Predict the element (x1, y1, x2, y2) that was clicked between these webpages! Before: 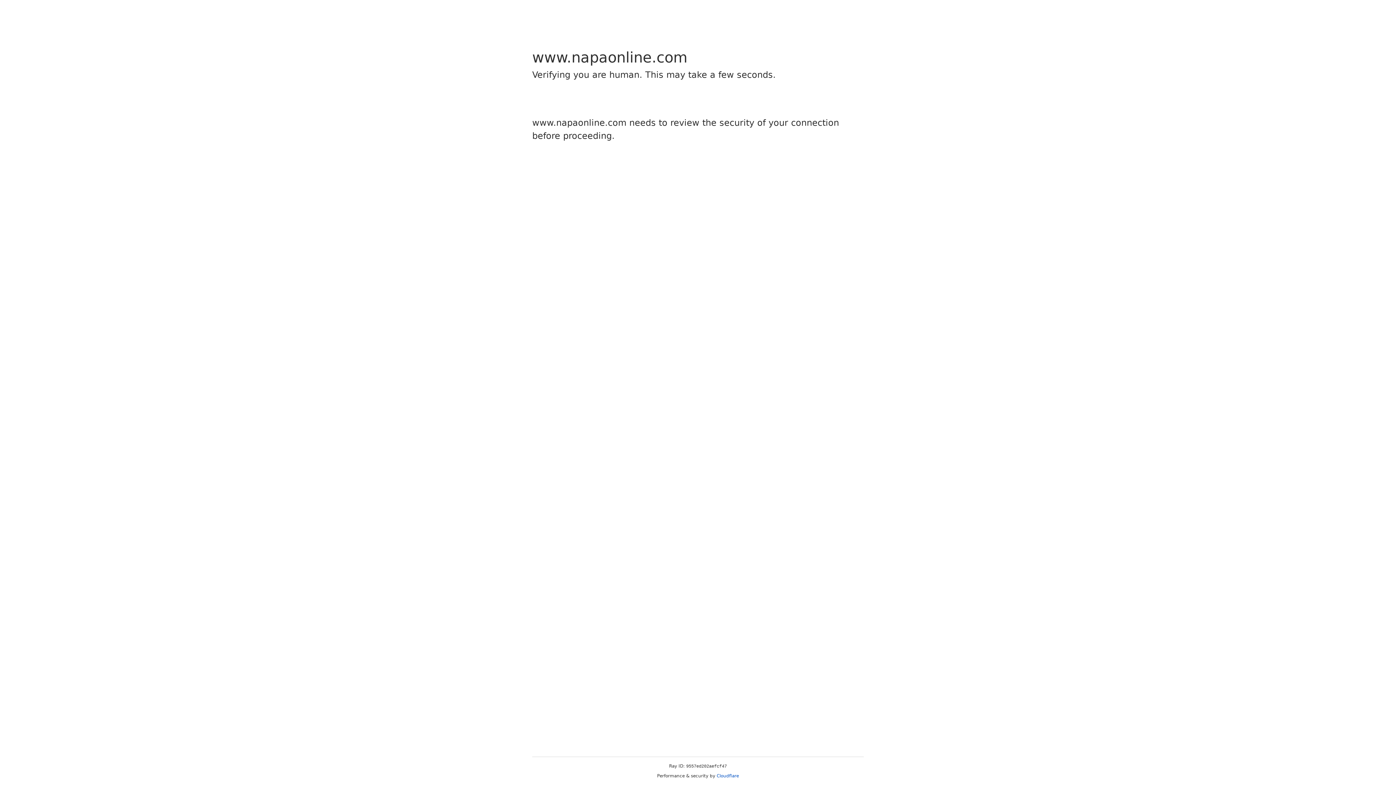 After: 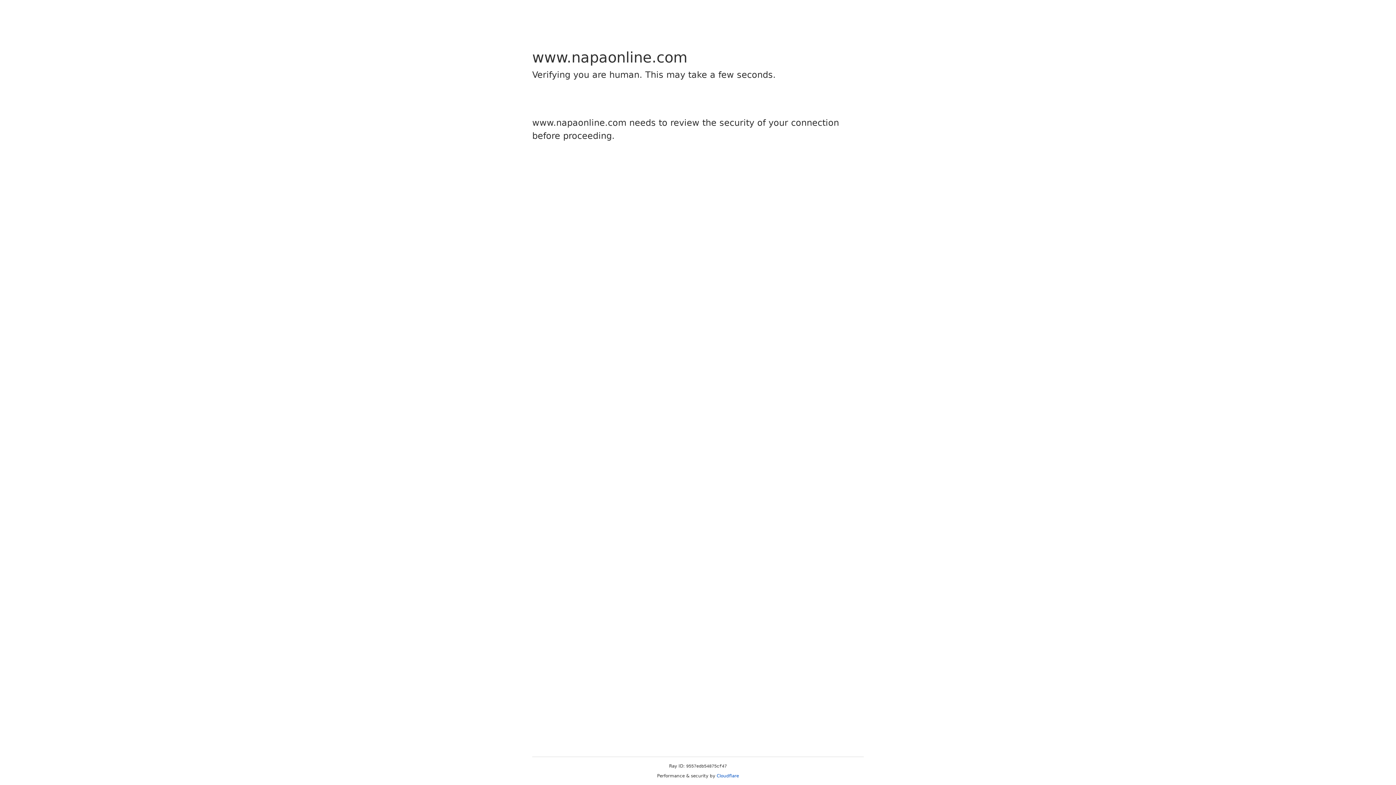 Action: label: Cloudflare bbox: (716, 773, 739, 778)